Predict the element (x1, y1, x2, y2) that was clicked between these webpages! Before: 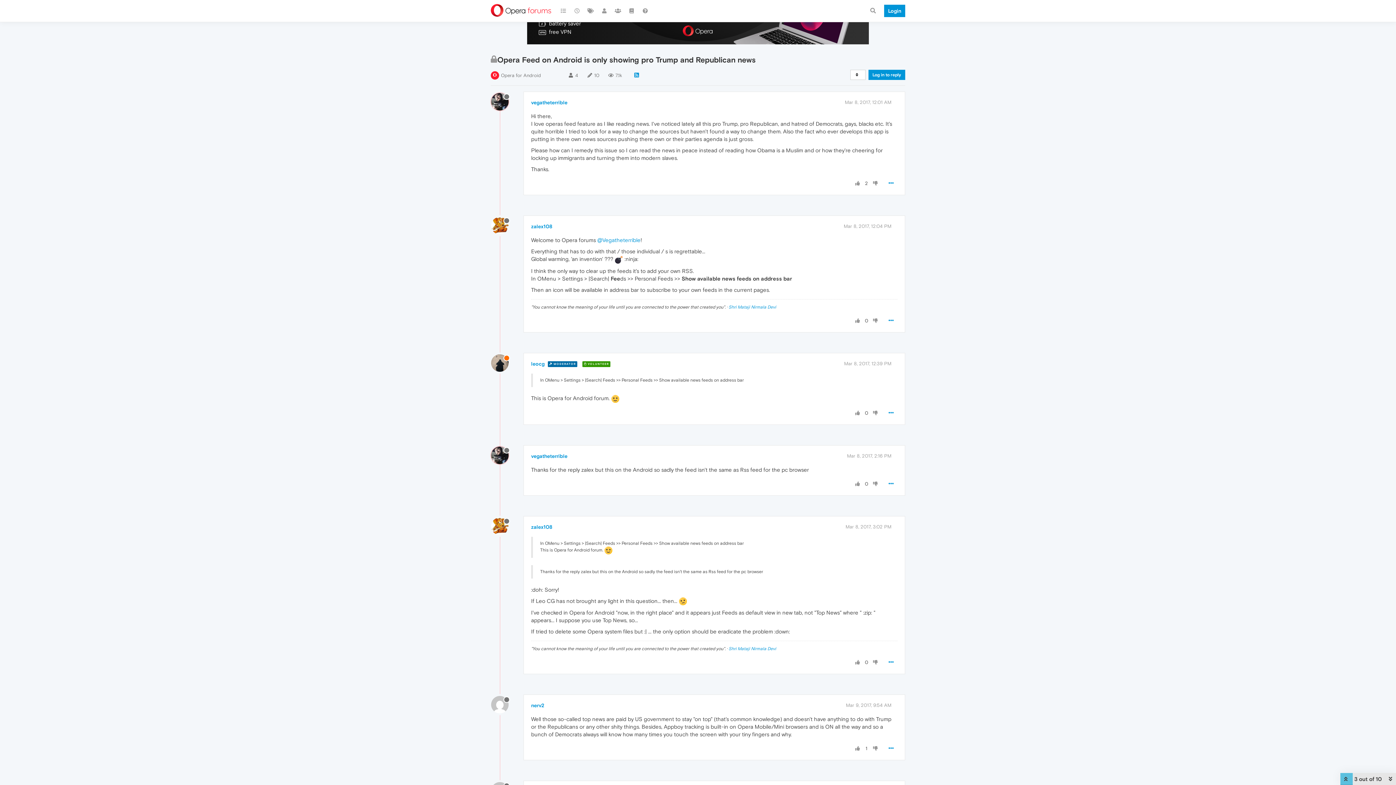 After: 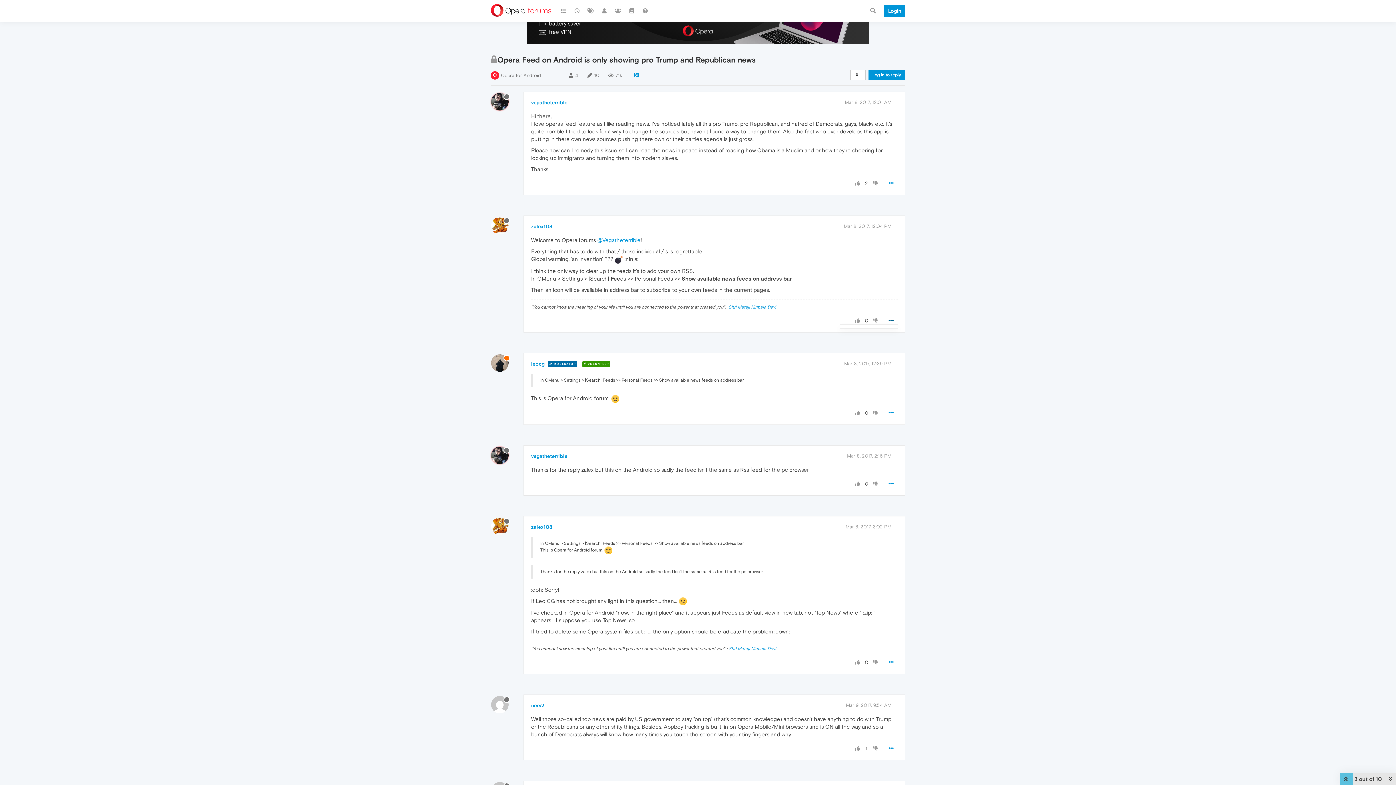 Action: bbox: (884, 314, 898, 327)